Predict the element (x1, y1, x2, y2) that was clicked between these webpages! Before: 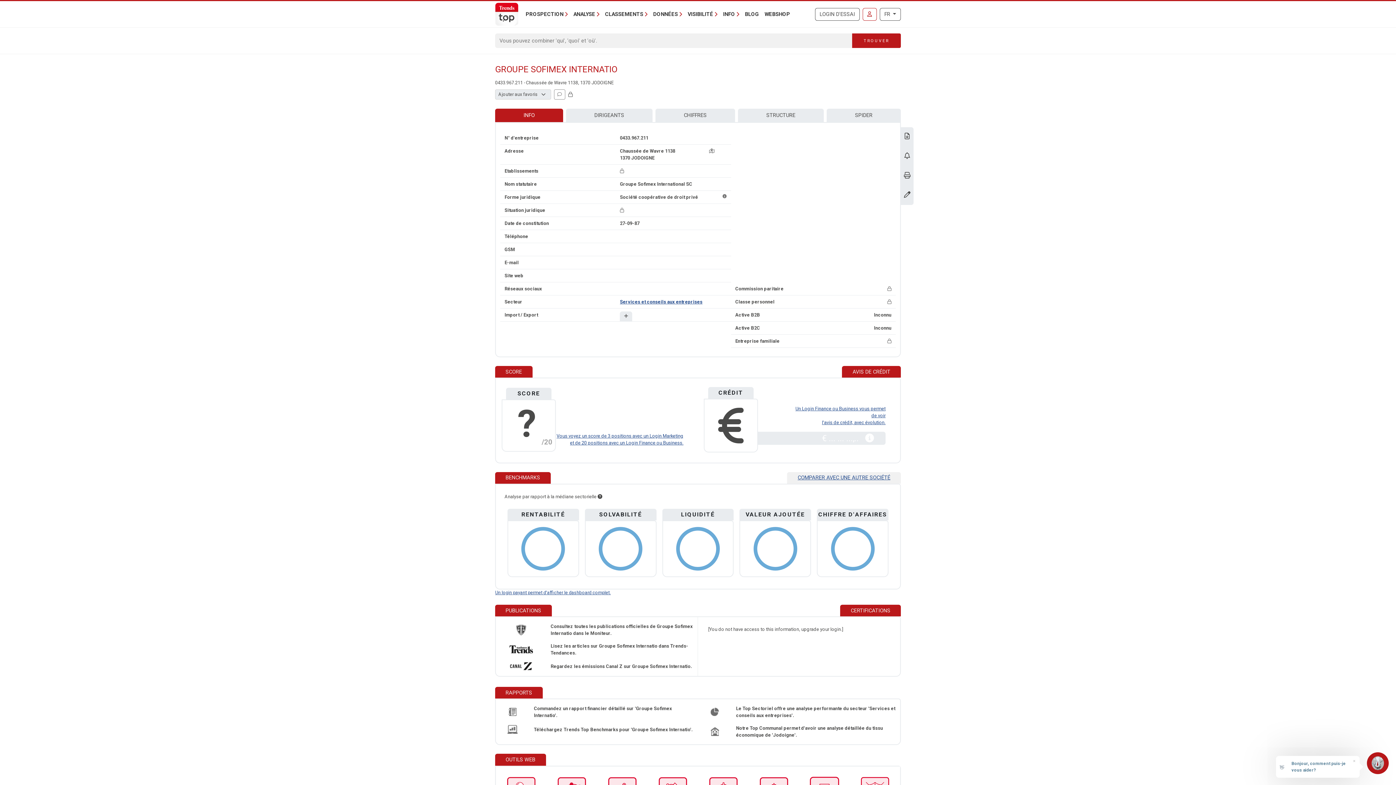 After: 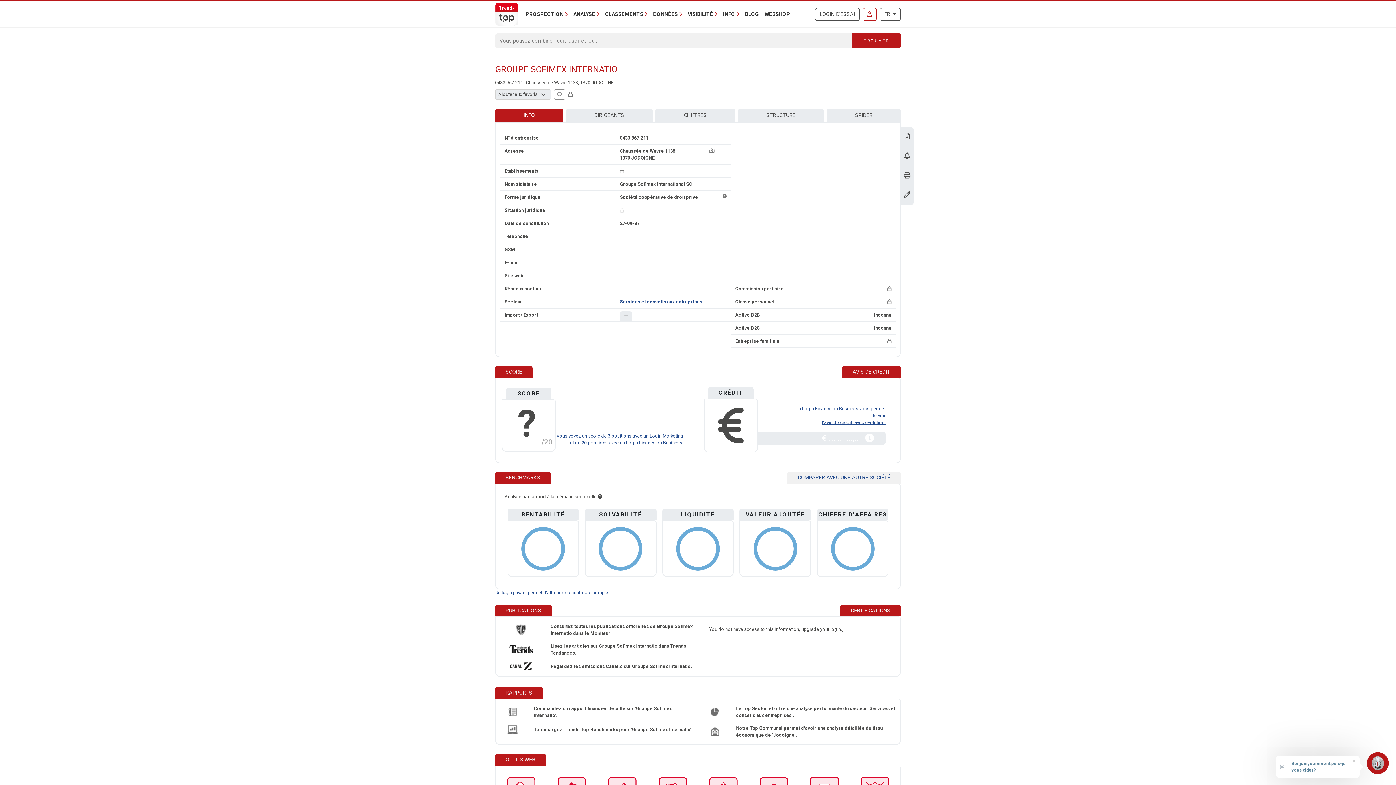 Action: label: Commandez un rapport financier détaillé sur 'Groupe Sofimex Internatio'. bbox: (534, 706, 672, 718)